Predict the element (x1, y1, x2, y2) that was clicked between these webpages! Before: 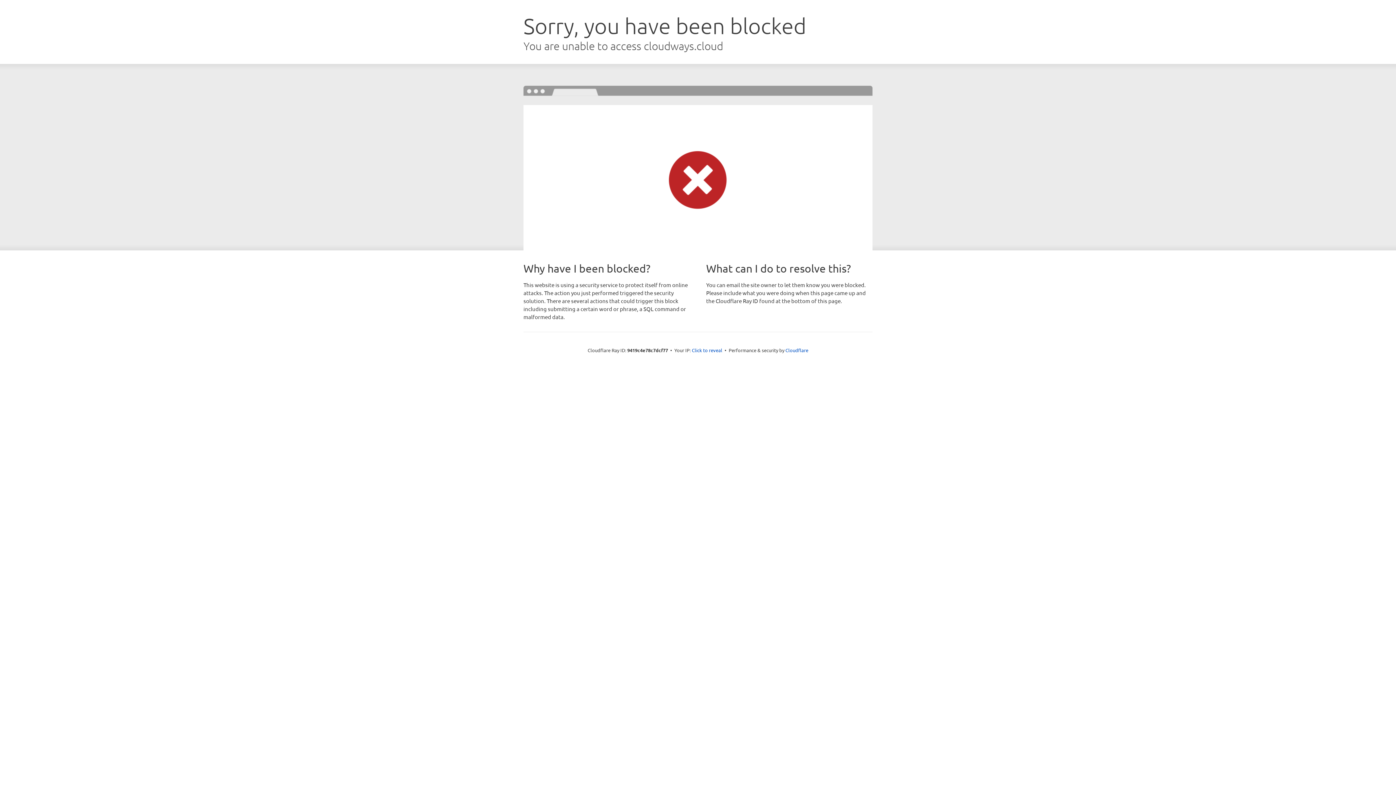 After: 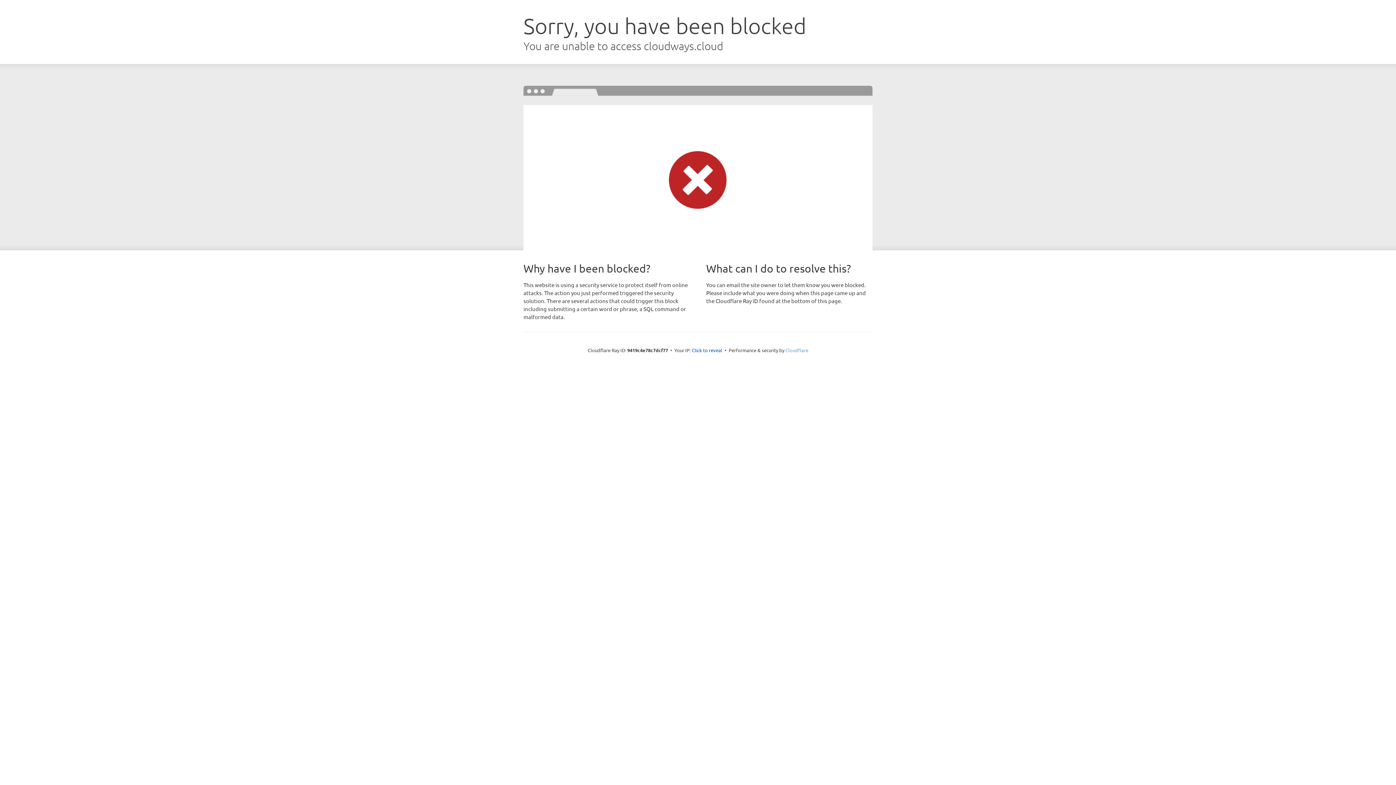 Action: label: Cloudflare bbox: (785, 347, 808, 353)